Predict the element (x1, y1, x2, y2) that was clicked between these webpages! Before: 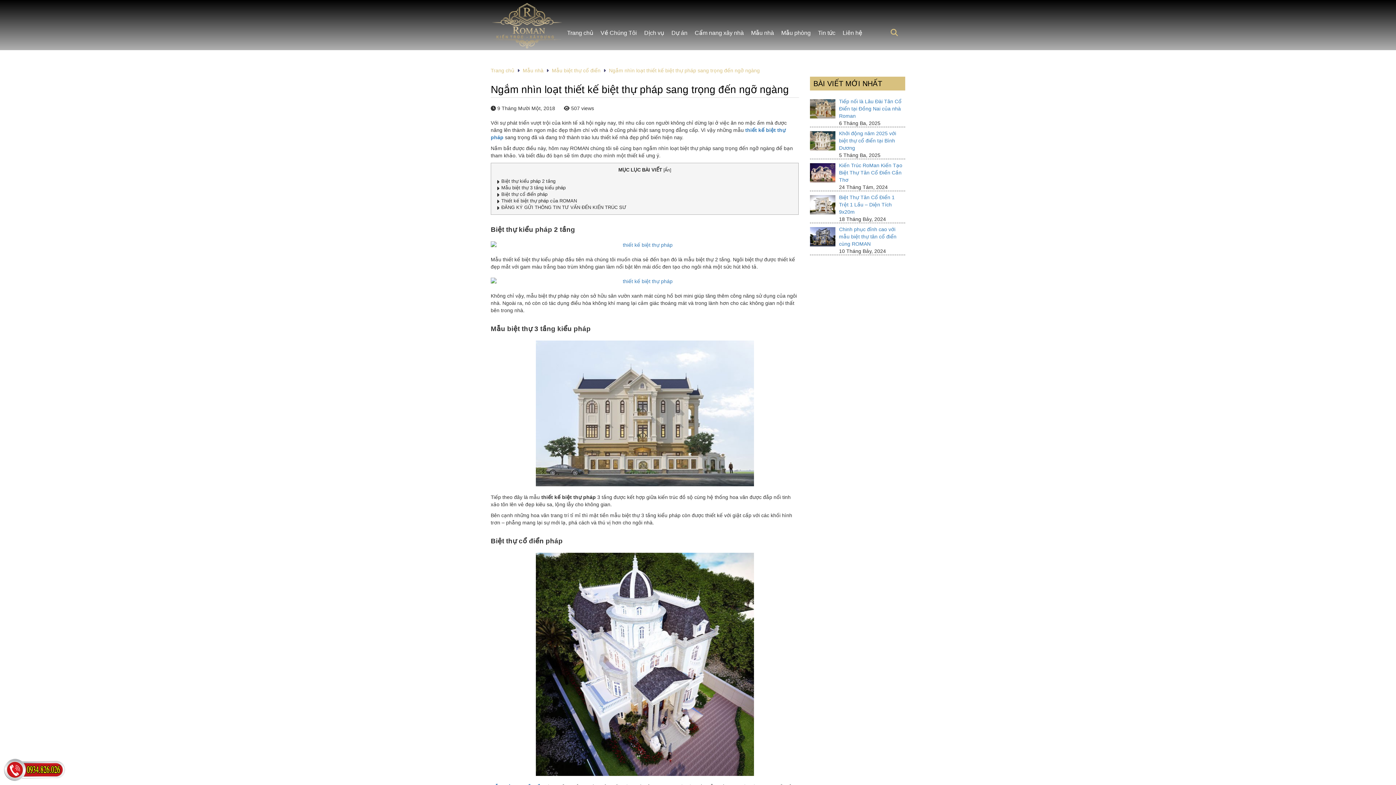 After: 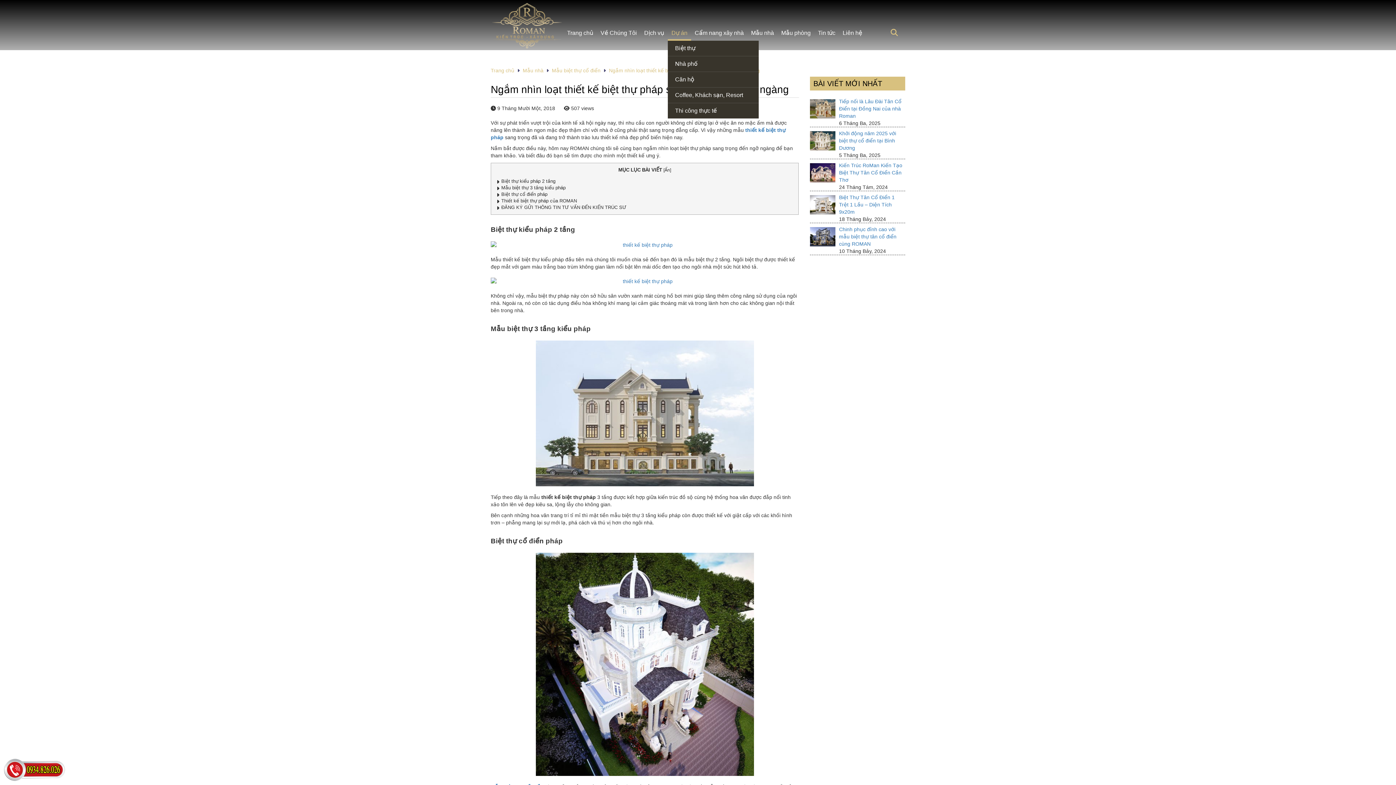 Action: label: Dự án bbox: (668, 25, 691, 40)